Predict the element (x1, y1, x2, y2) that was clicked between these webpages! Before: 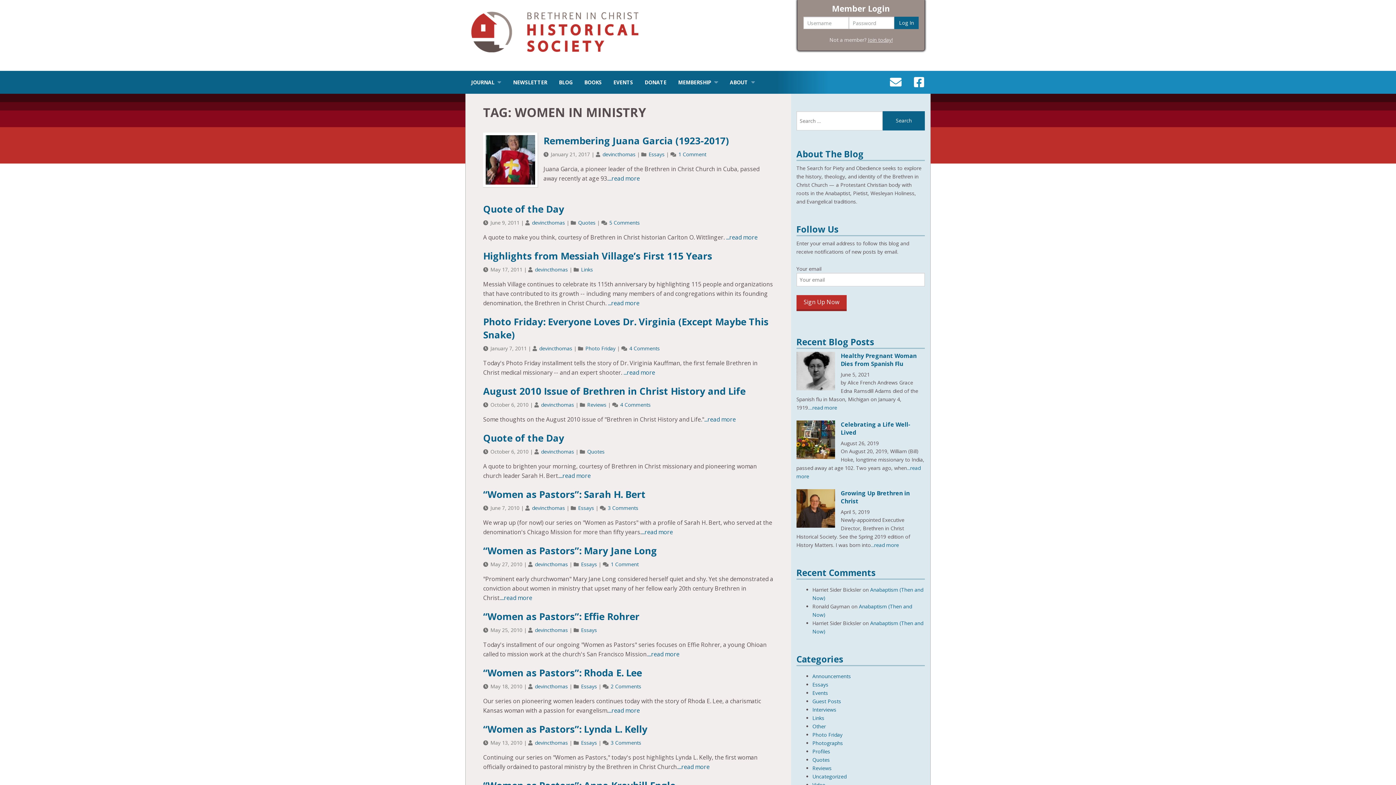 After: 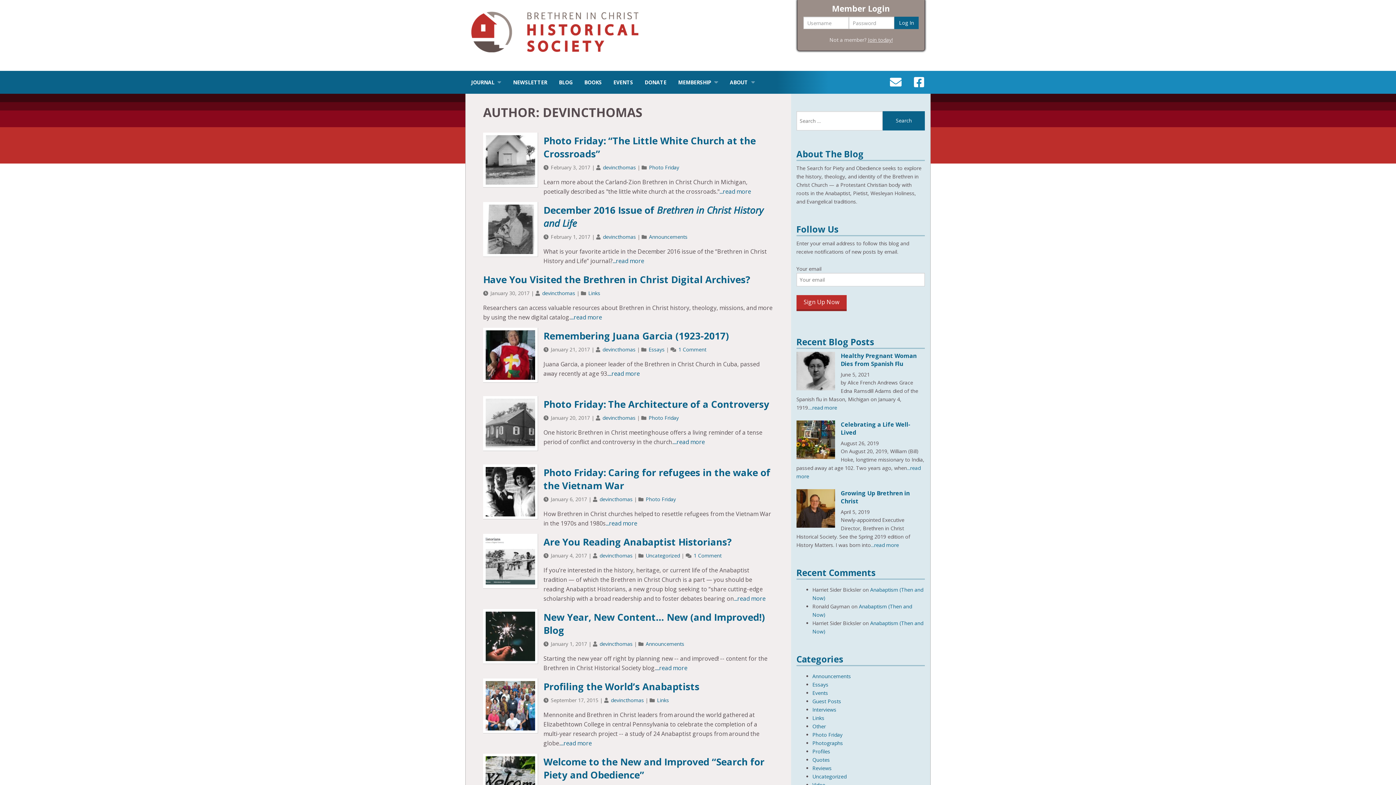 Action: bbox: (535, 683, 568, 690) label: devincthomas